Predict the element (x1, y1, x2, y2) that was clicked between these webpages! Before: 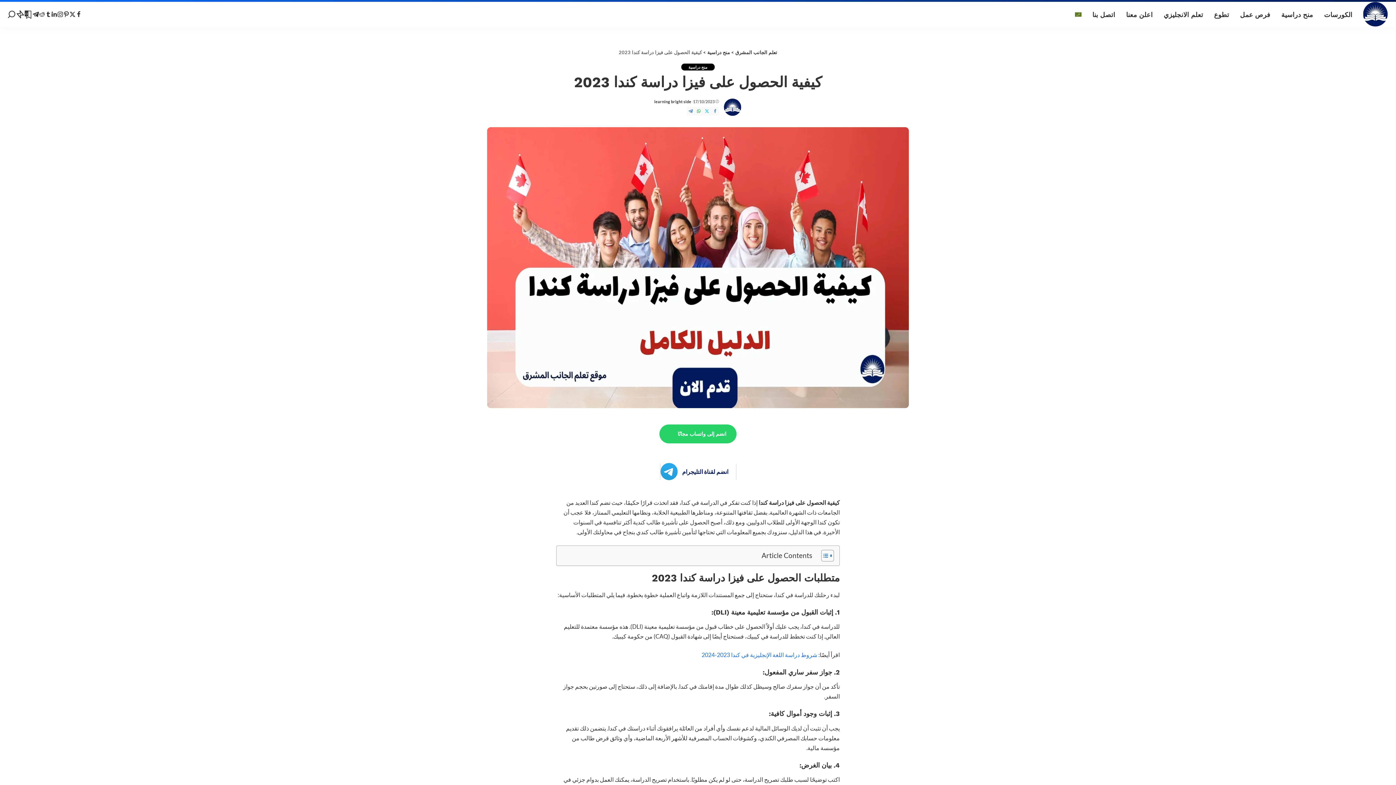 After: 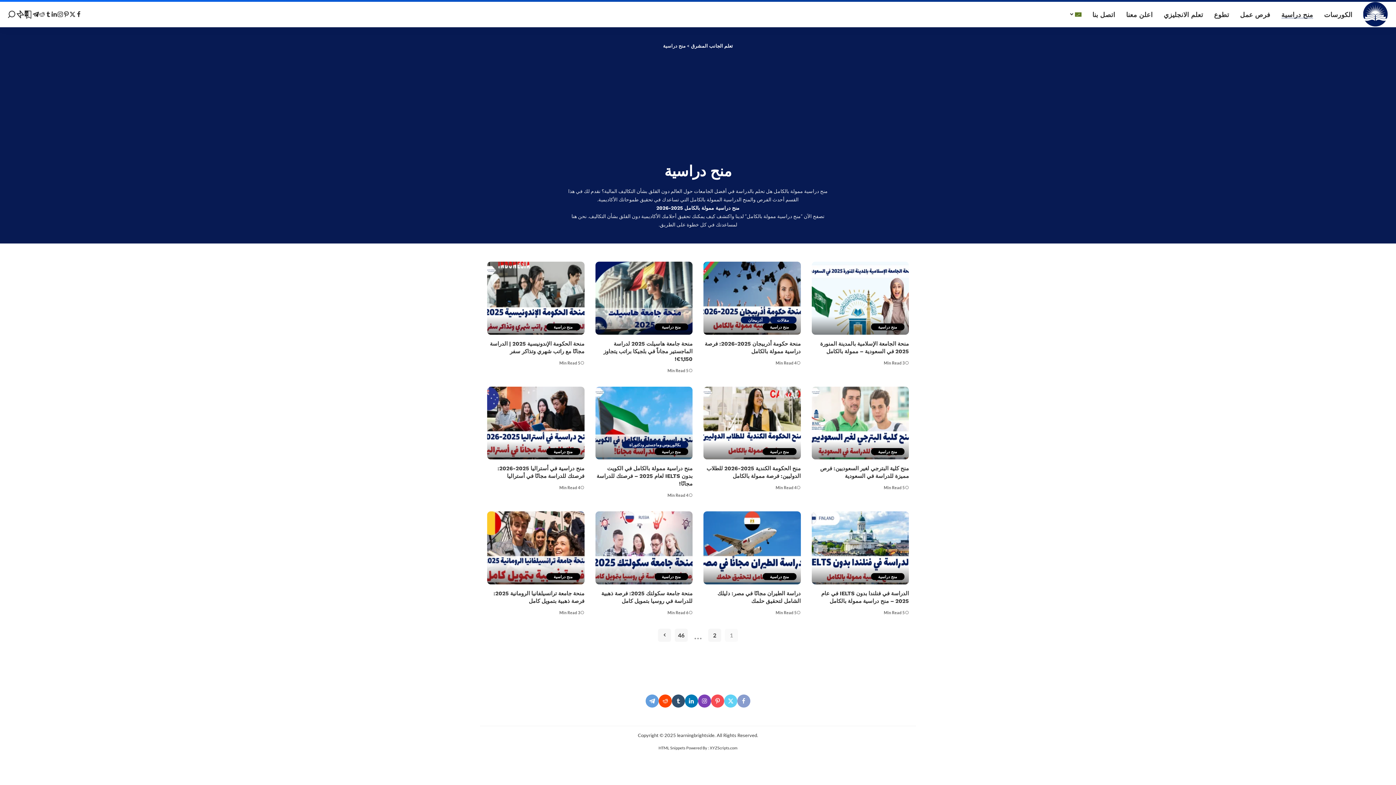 Action: bbox: (707, 49, 730, 55) label: منح دراسية